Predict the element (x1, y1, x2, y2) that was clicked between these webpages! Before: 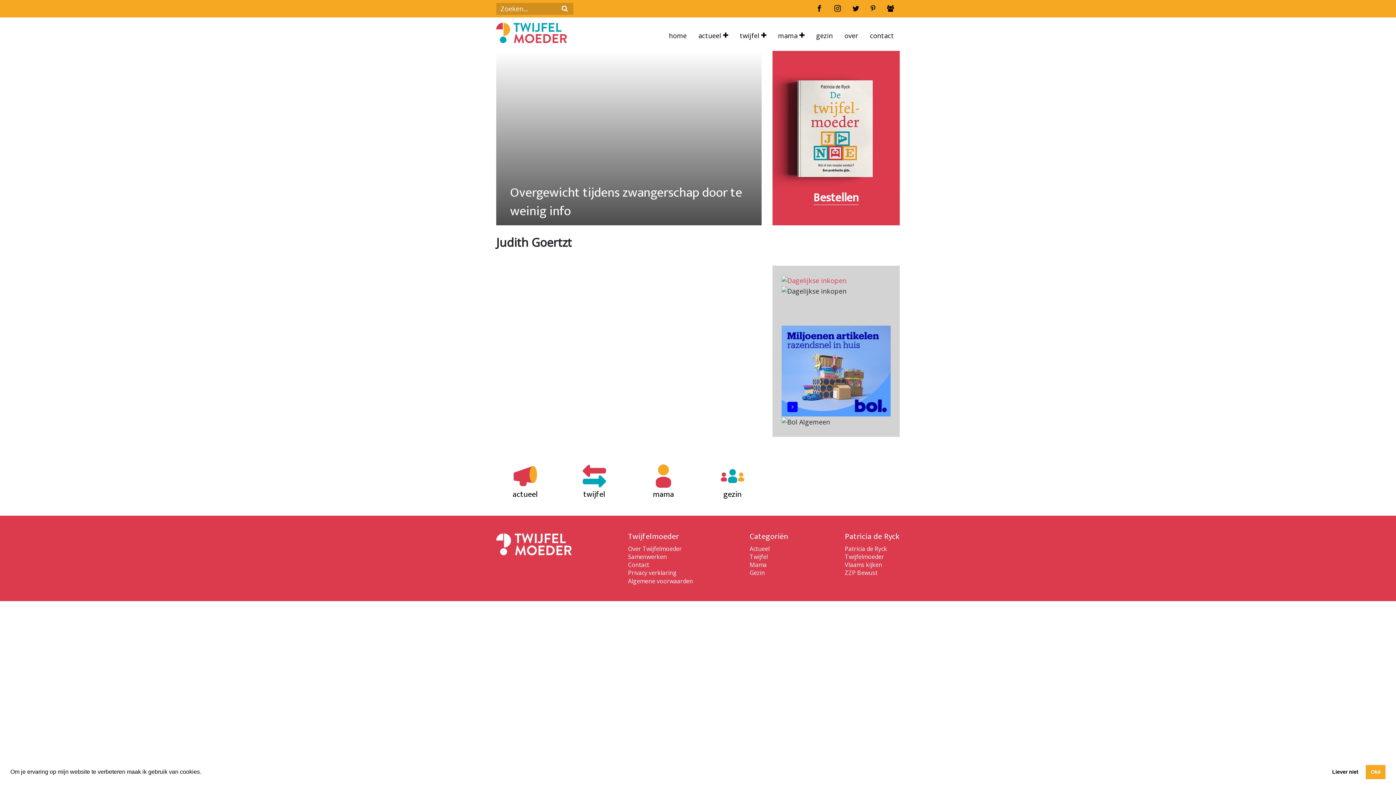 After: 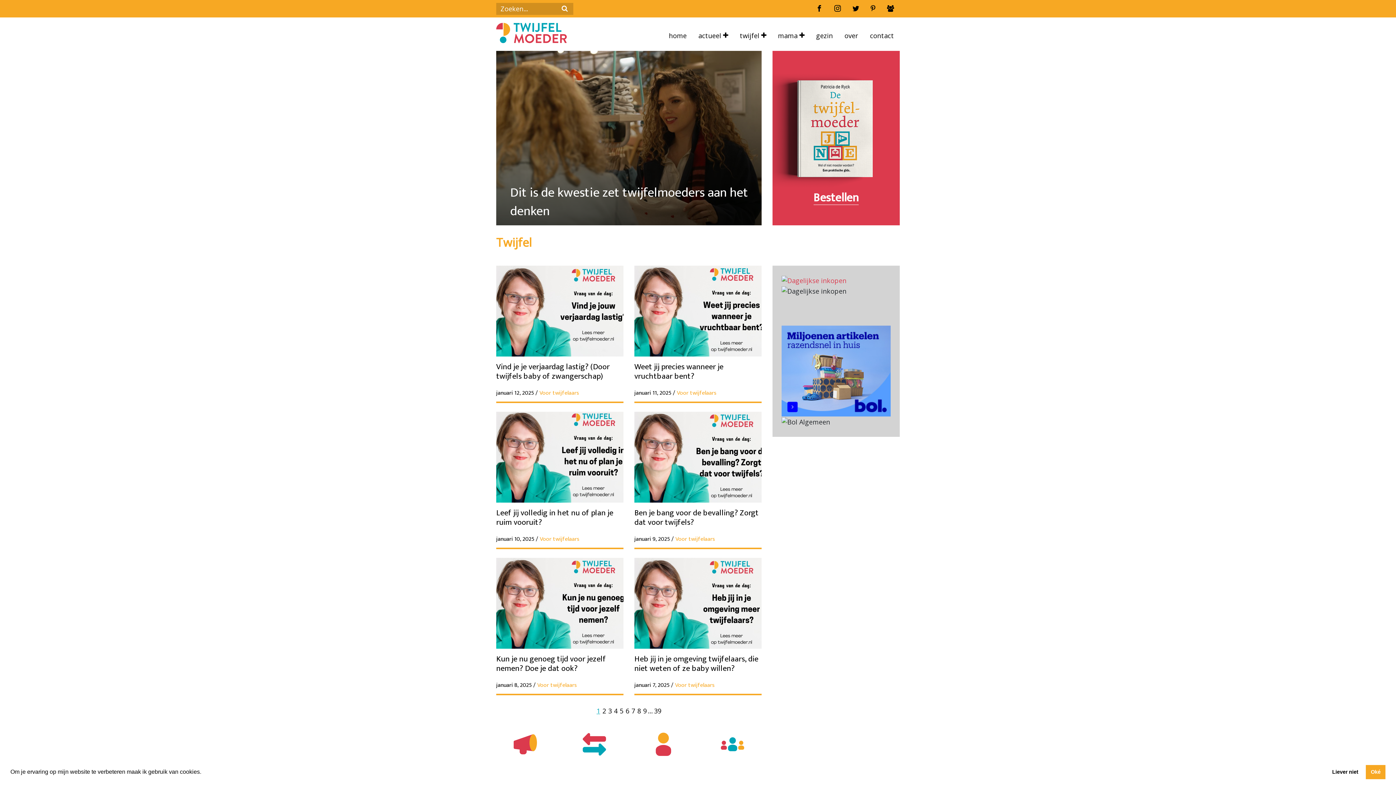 Action: label: twijfel  bbox: (734, 28, 772, 43)